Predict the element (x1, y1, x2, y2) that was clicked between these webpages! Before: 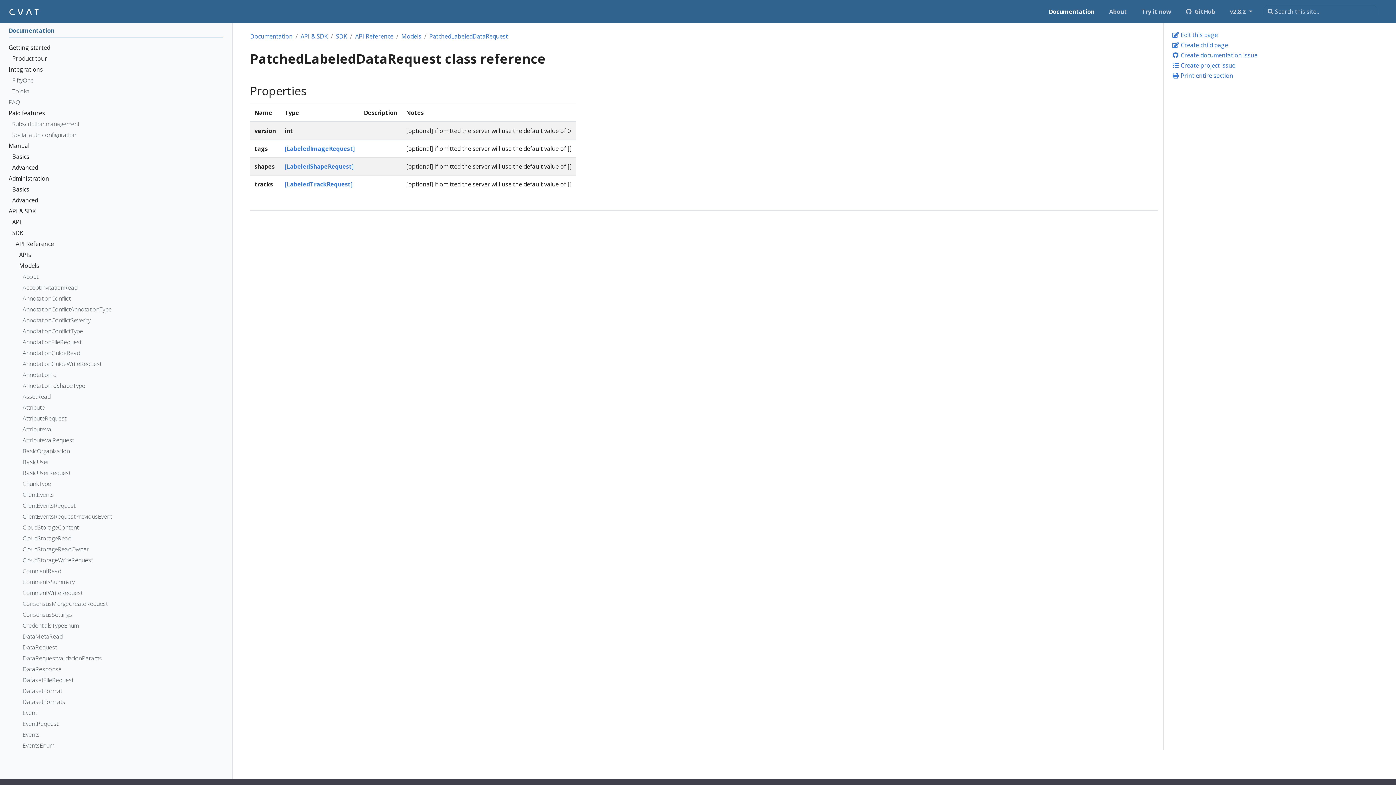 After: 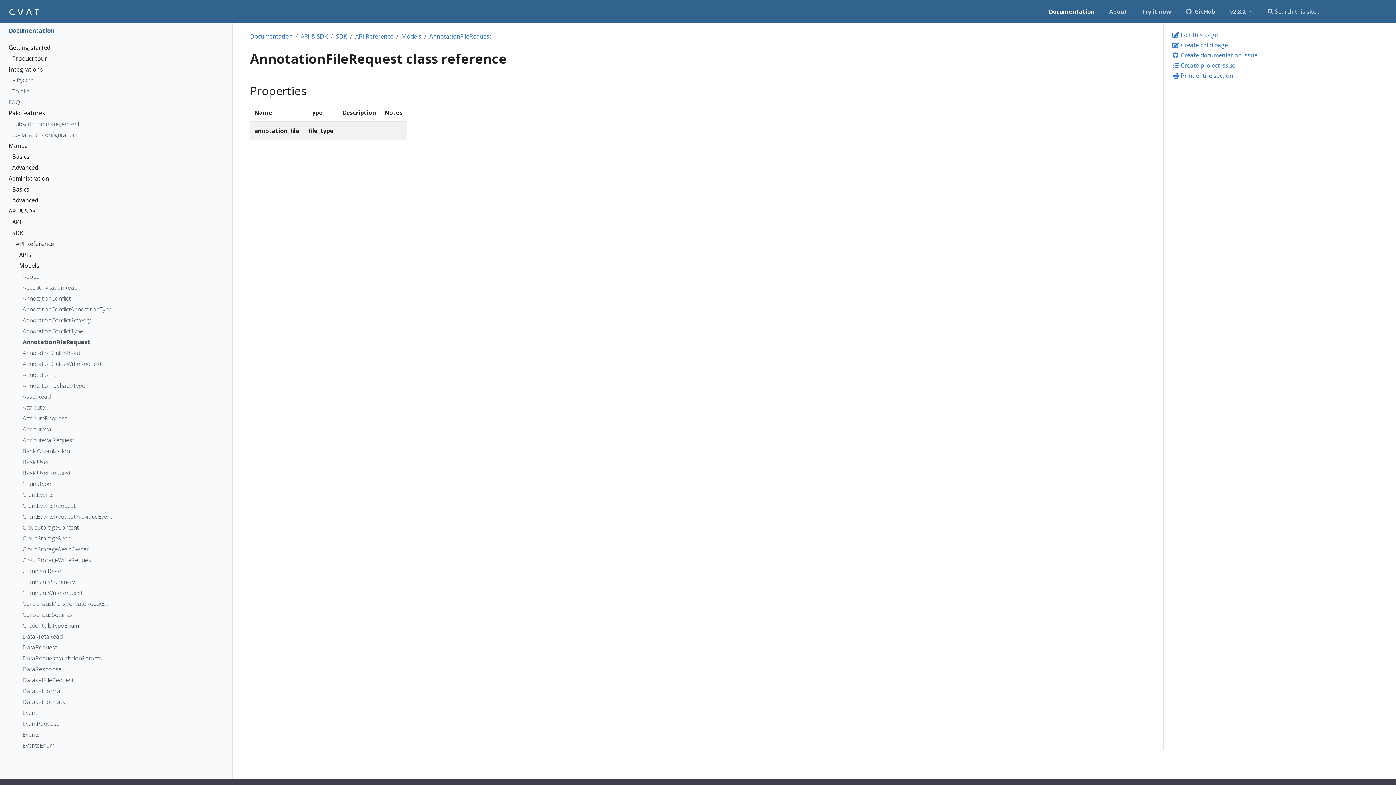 Action: bbox: (22, 337, 215, 348) label: AnnotationFileRequest